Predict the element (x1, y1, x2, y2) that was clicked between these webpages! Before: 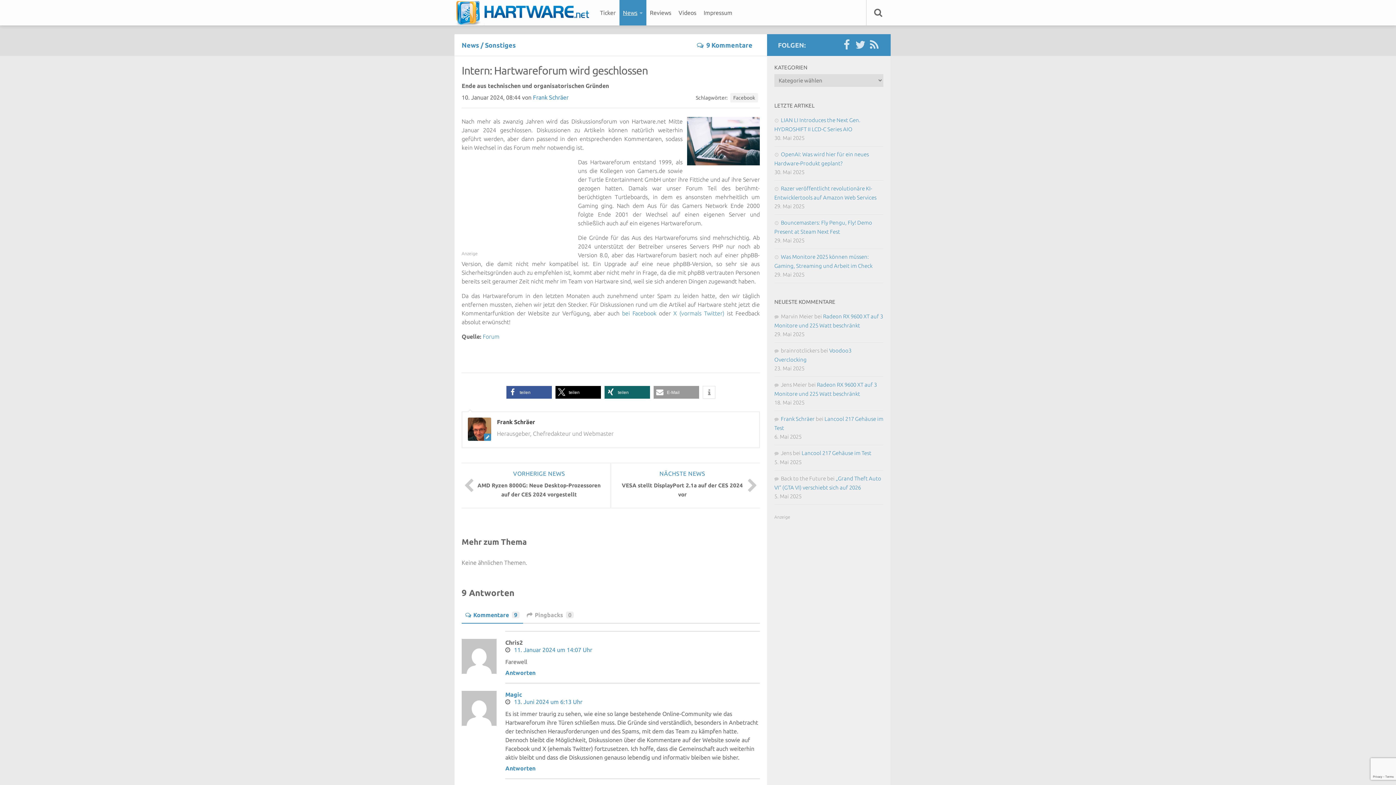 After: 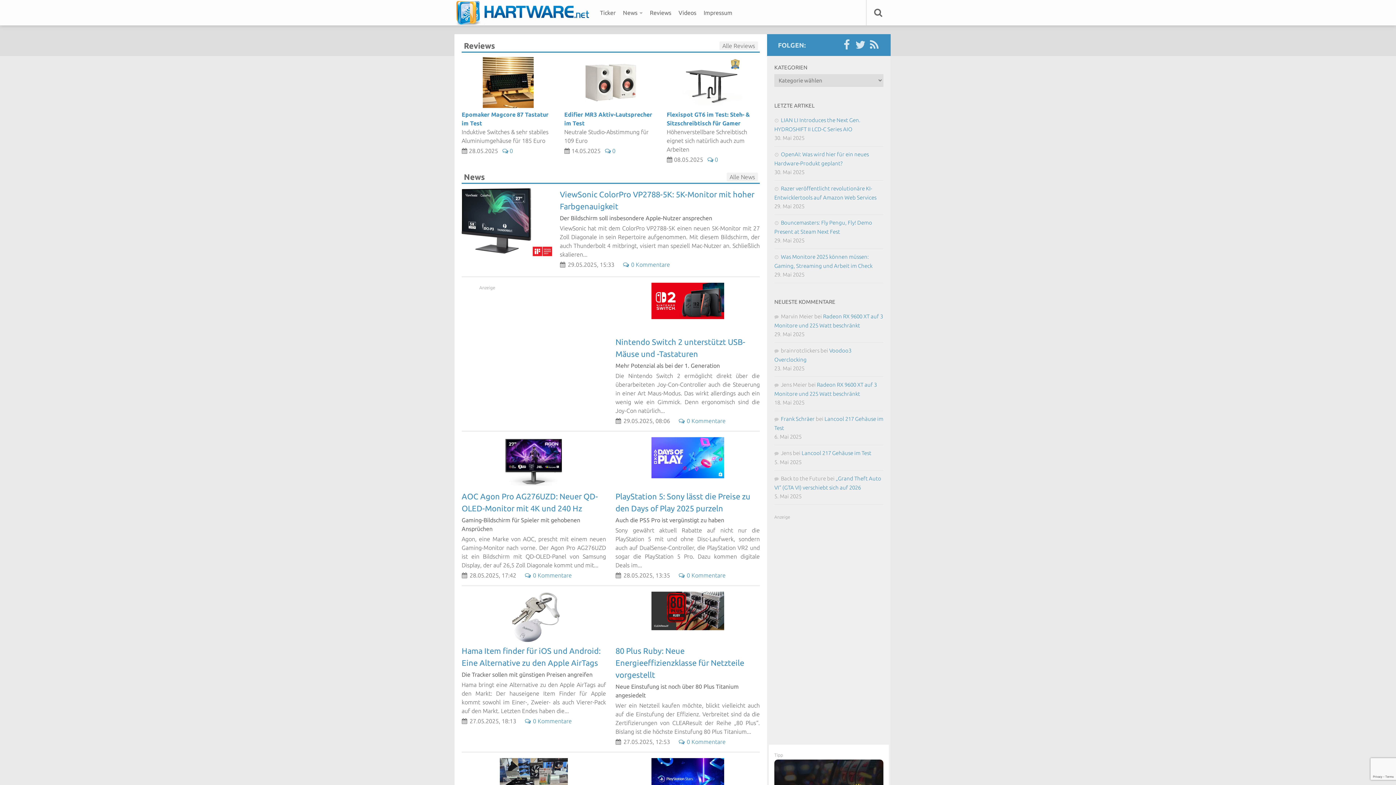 Action: label: Frank Schräer bbox: (781, 416, 814, 422)